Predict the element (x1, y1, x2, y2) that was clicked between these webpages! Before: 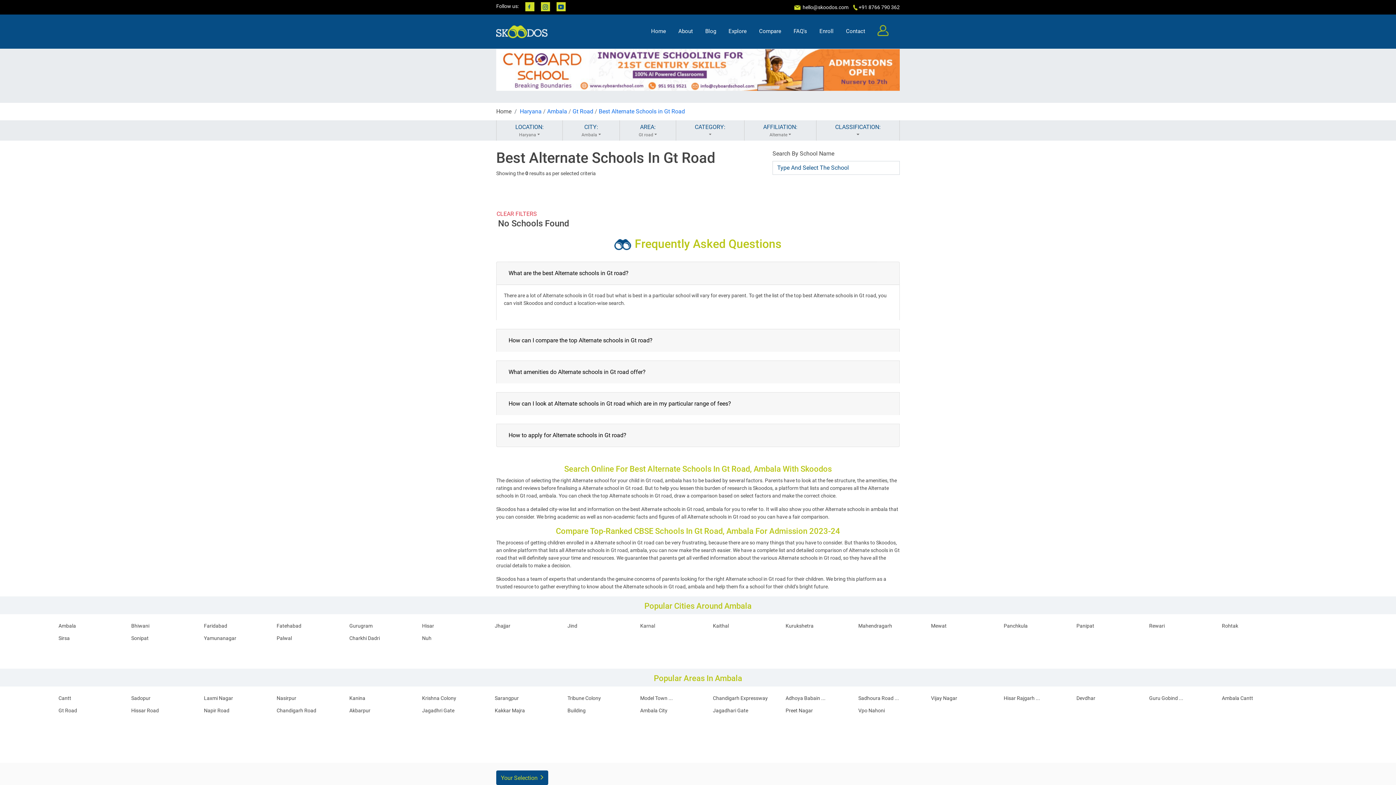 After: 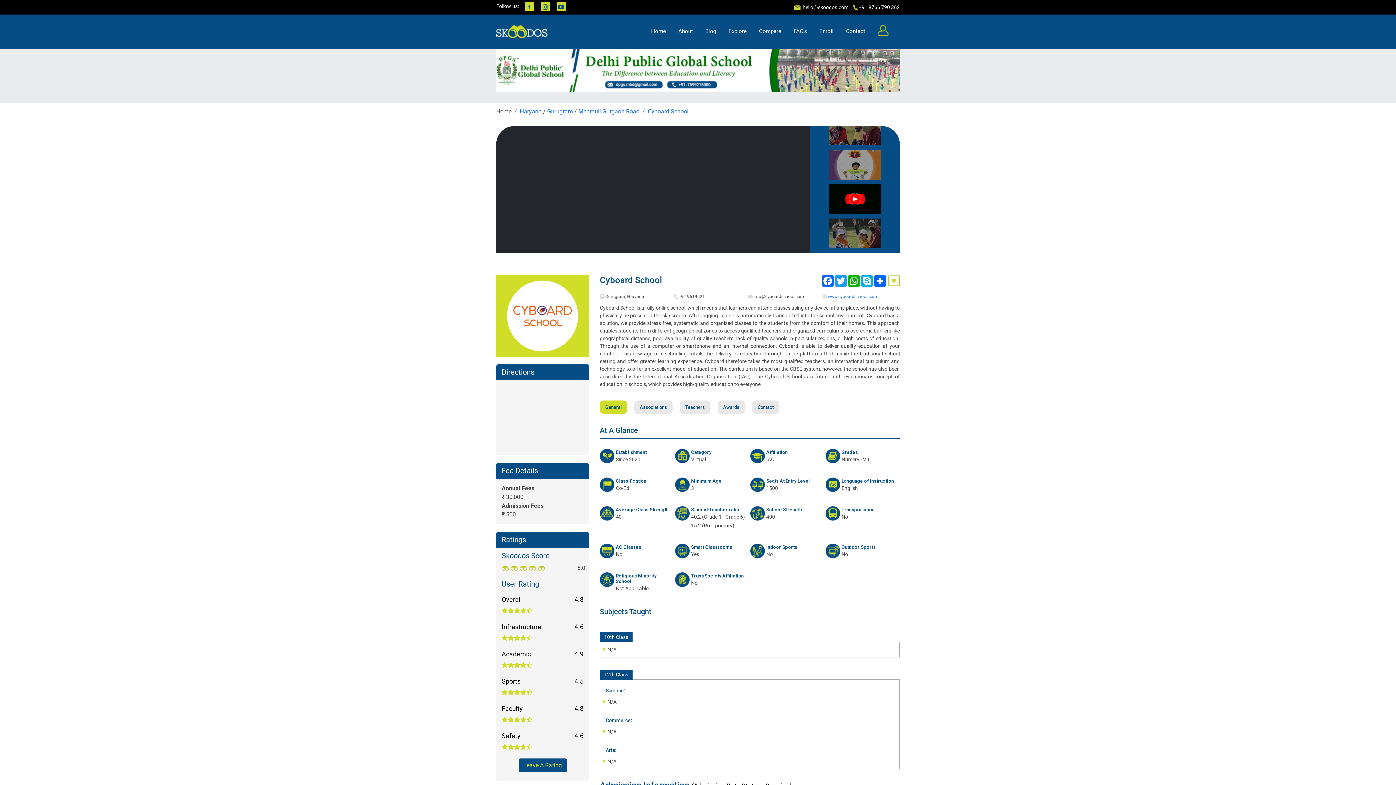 Action: bbox: (496, 66, 900, 73)